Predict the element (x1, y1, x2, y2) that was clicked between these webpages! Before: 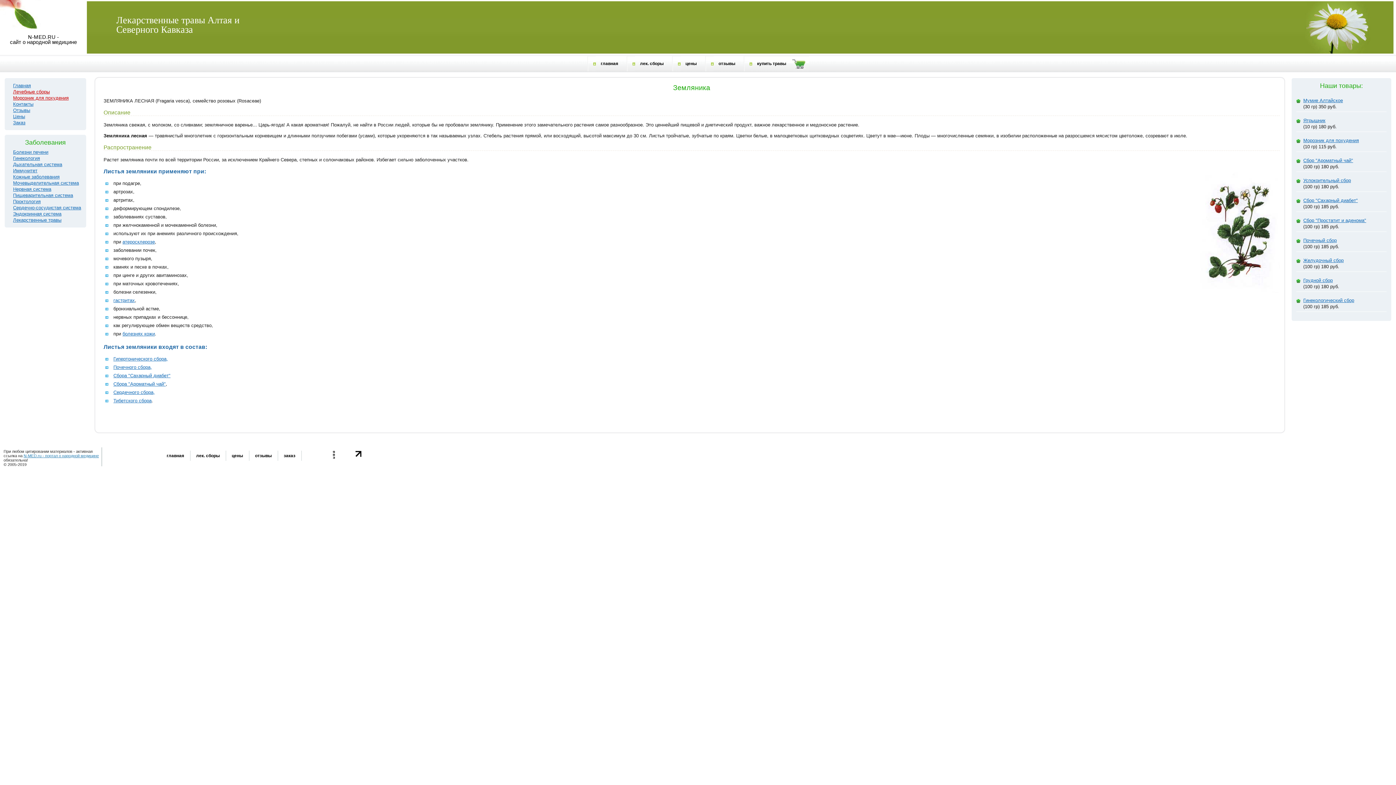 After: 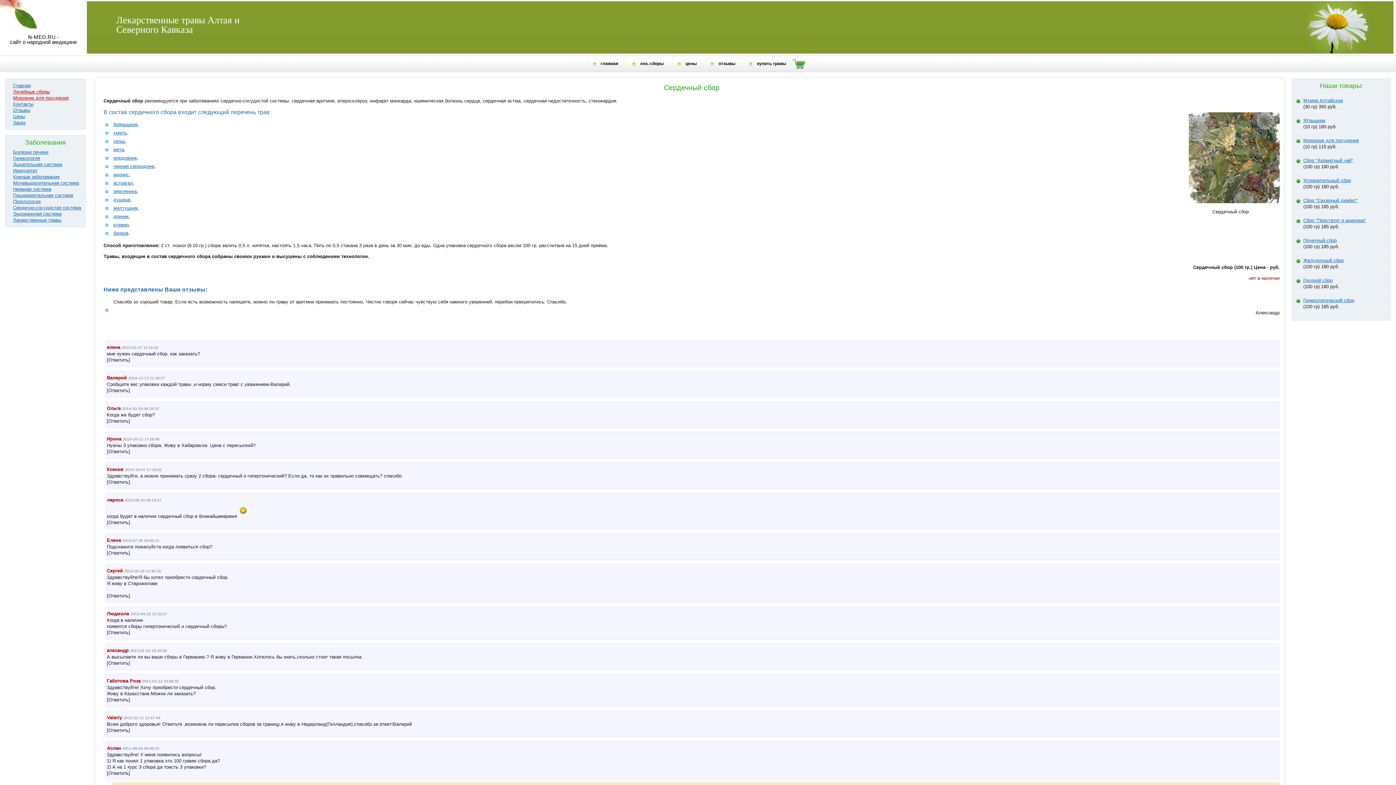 Action: label: Сердечного сбора, bbox: (113, 389, 154, 395)